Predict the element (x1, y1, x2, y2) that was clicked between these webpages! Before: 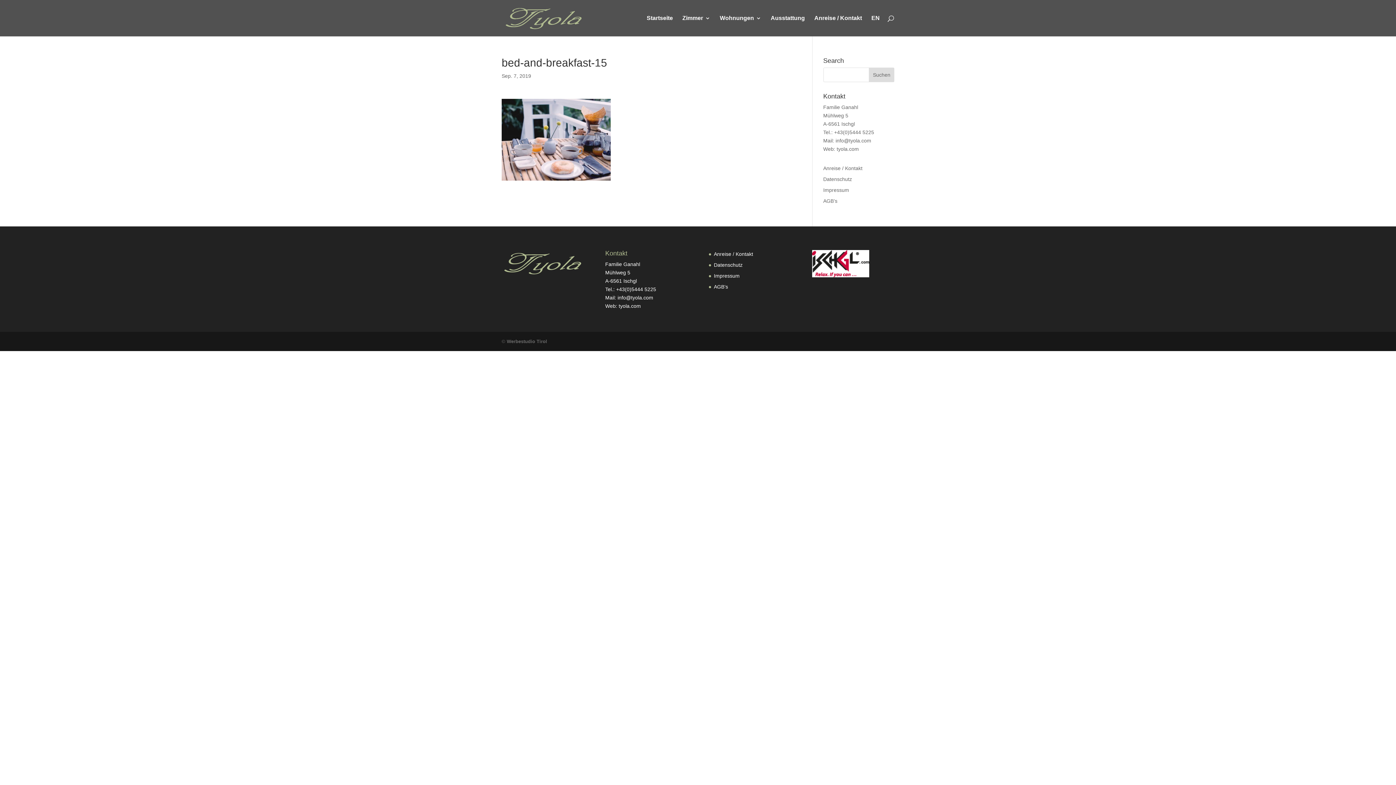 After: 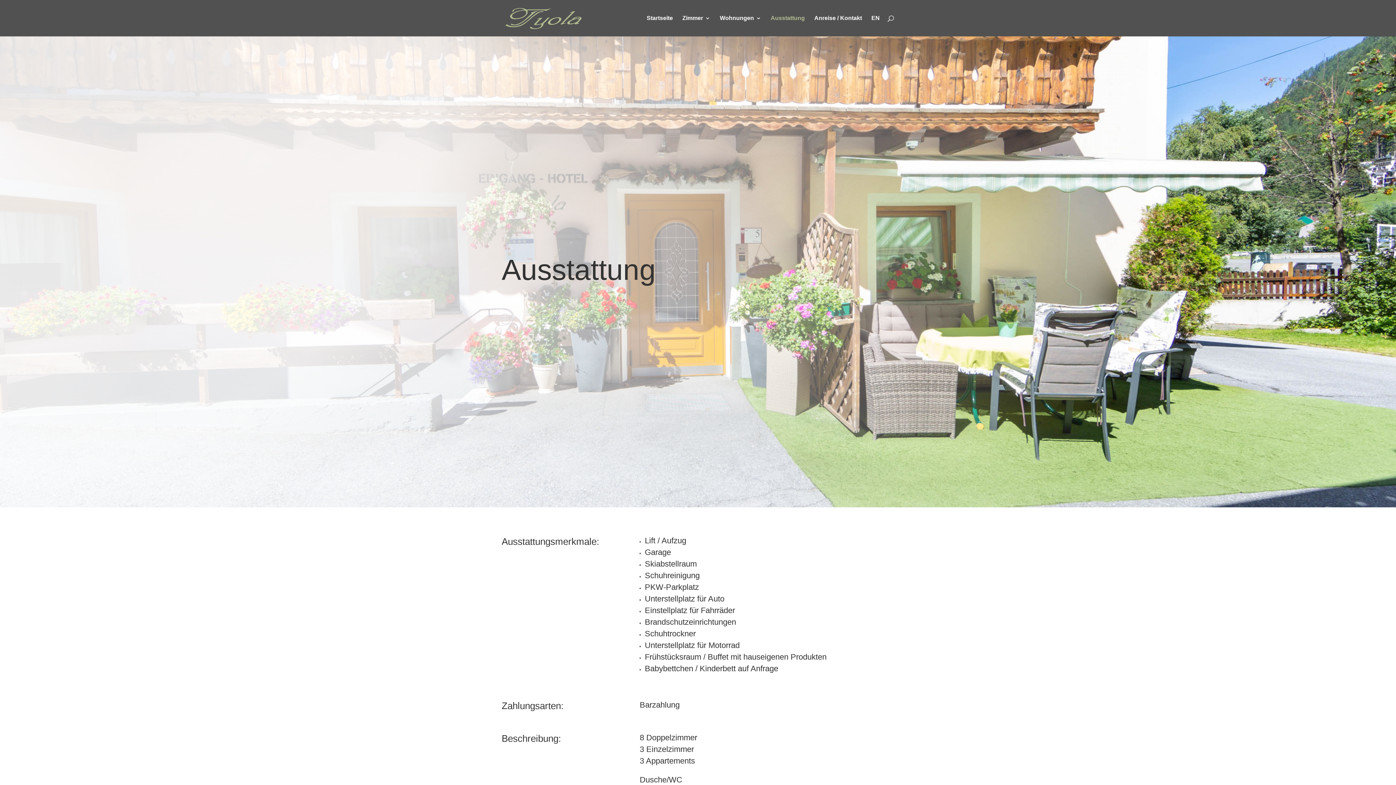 Action: label: Ausstattung bbox: (770, 15, 805, 36)